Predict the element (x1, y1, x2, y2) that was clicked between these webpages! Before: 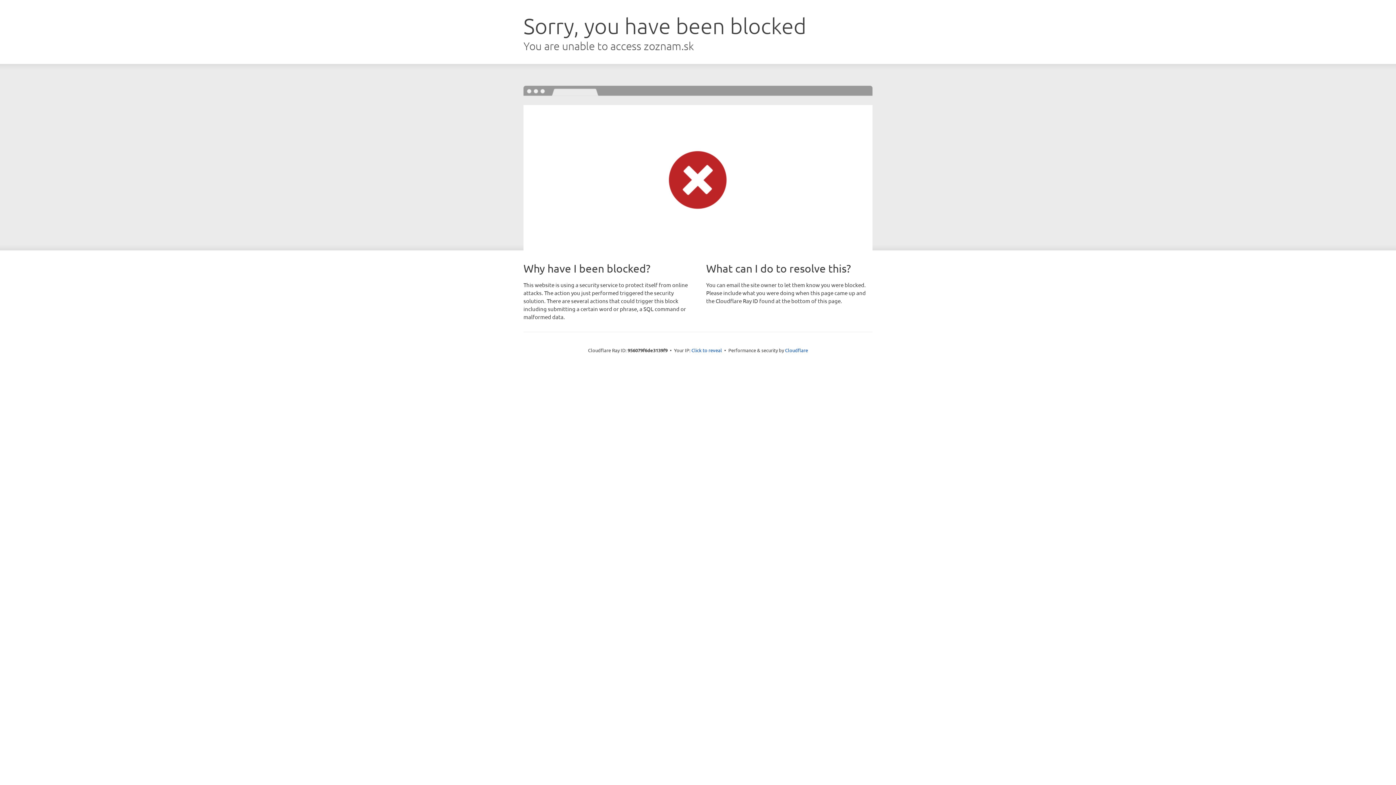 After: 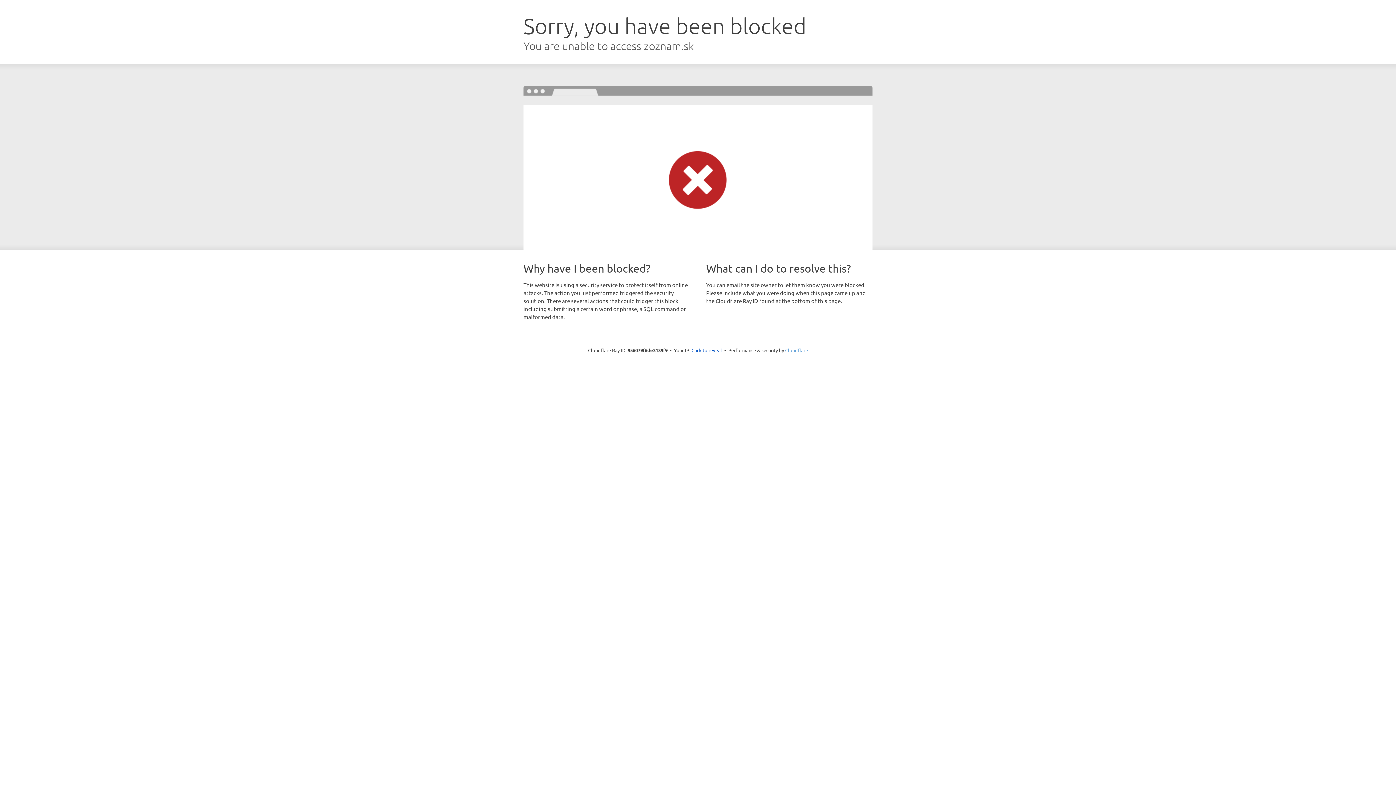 Action: label: Cloudflare bbox: (785, 347, 808, 353)